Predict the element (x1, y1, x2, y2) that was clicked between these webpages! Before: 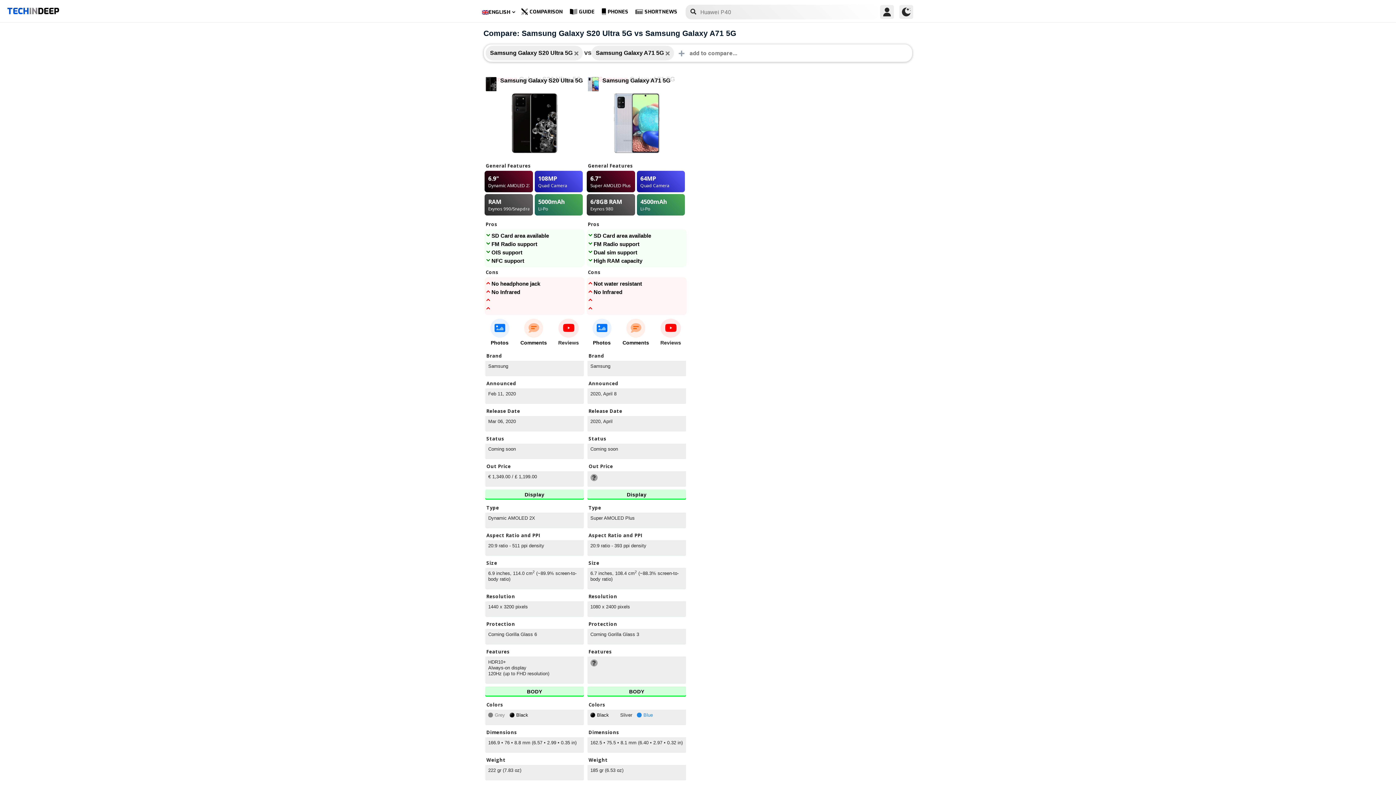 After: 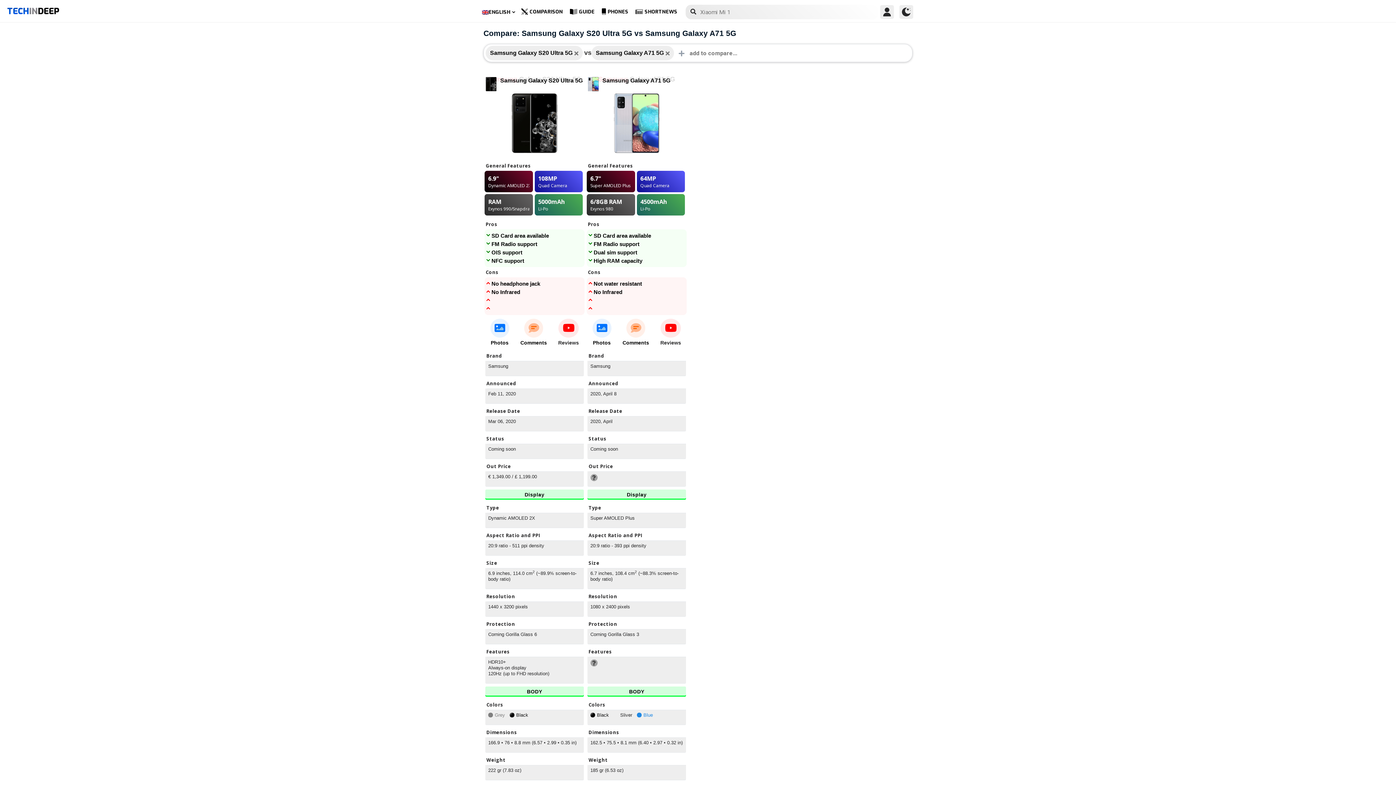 Action: bbox: (520, 318, 547, 346) label: Comments